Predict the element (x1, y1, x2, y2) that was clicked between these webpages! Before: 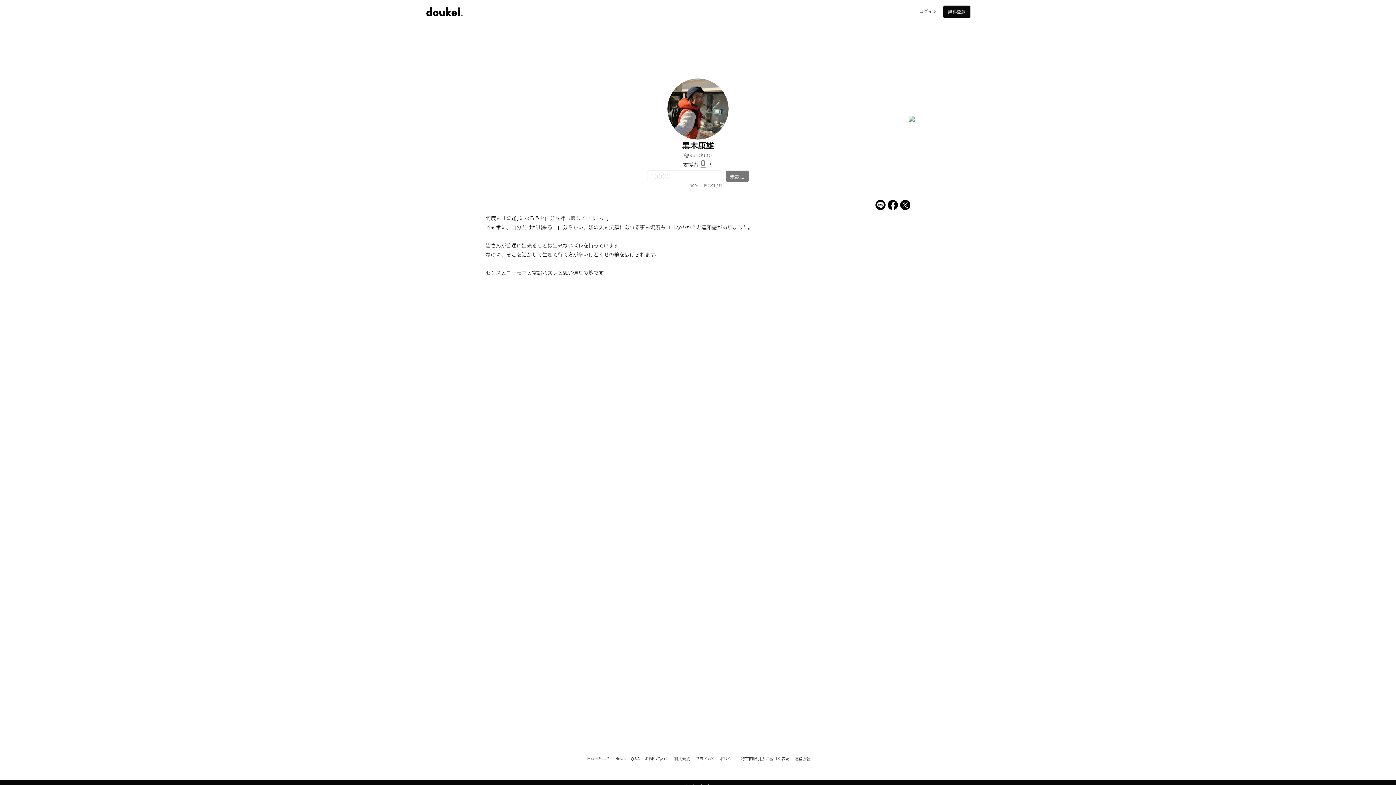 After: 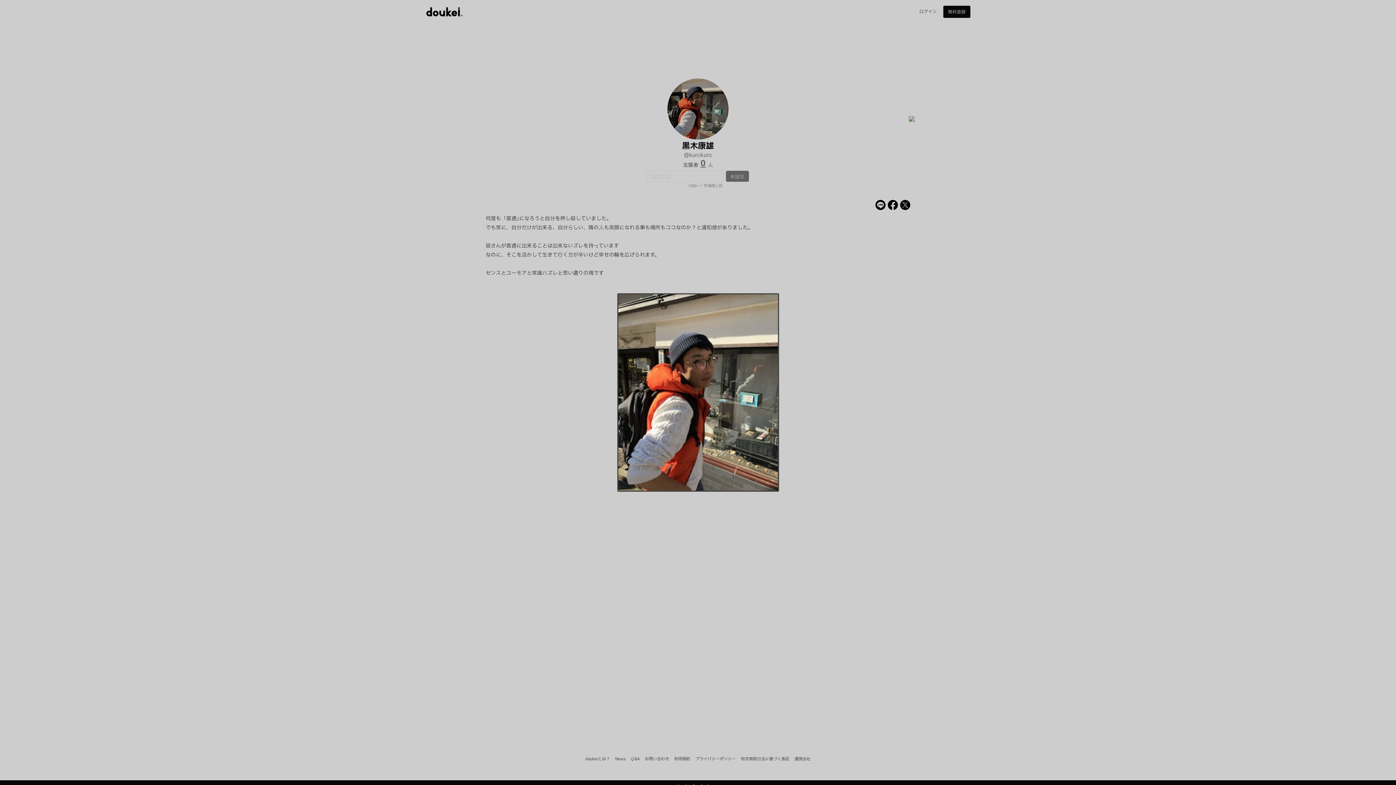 Action: bbox: (667, 78, 729, 140)